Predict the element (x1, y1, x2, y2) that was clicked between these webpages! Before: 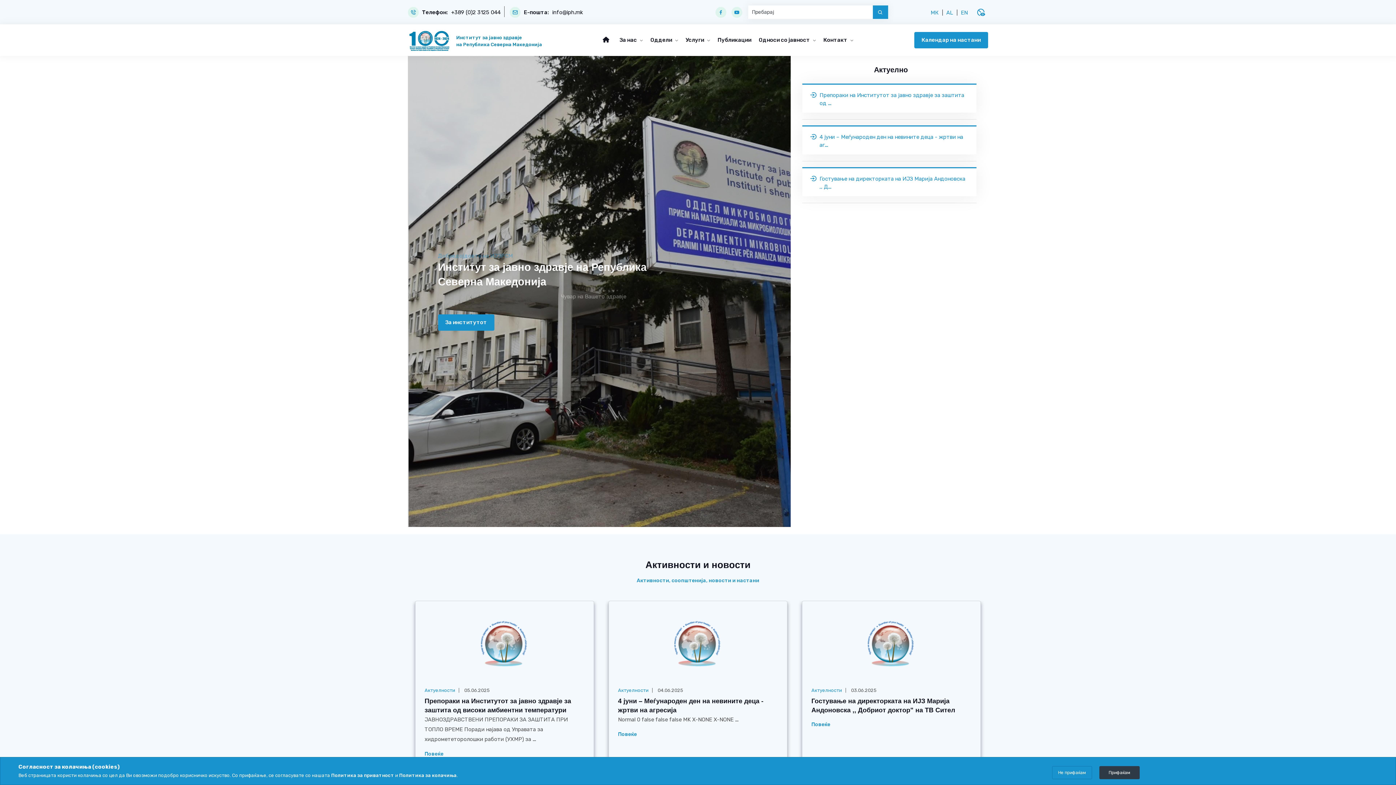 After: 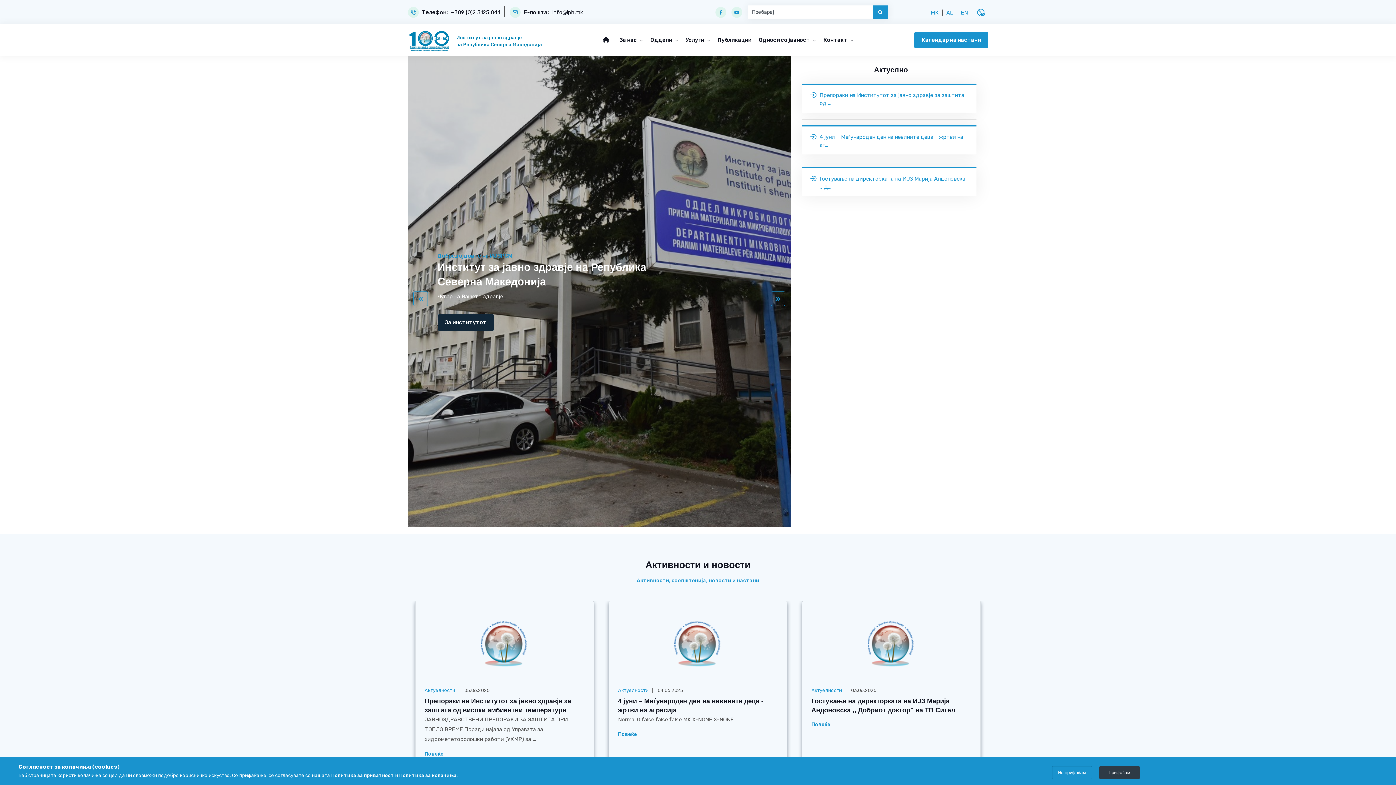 Action: label: За институтот bbox: (437, 314, 494, 330)